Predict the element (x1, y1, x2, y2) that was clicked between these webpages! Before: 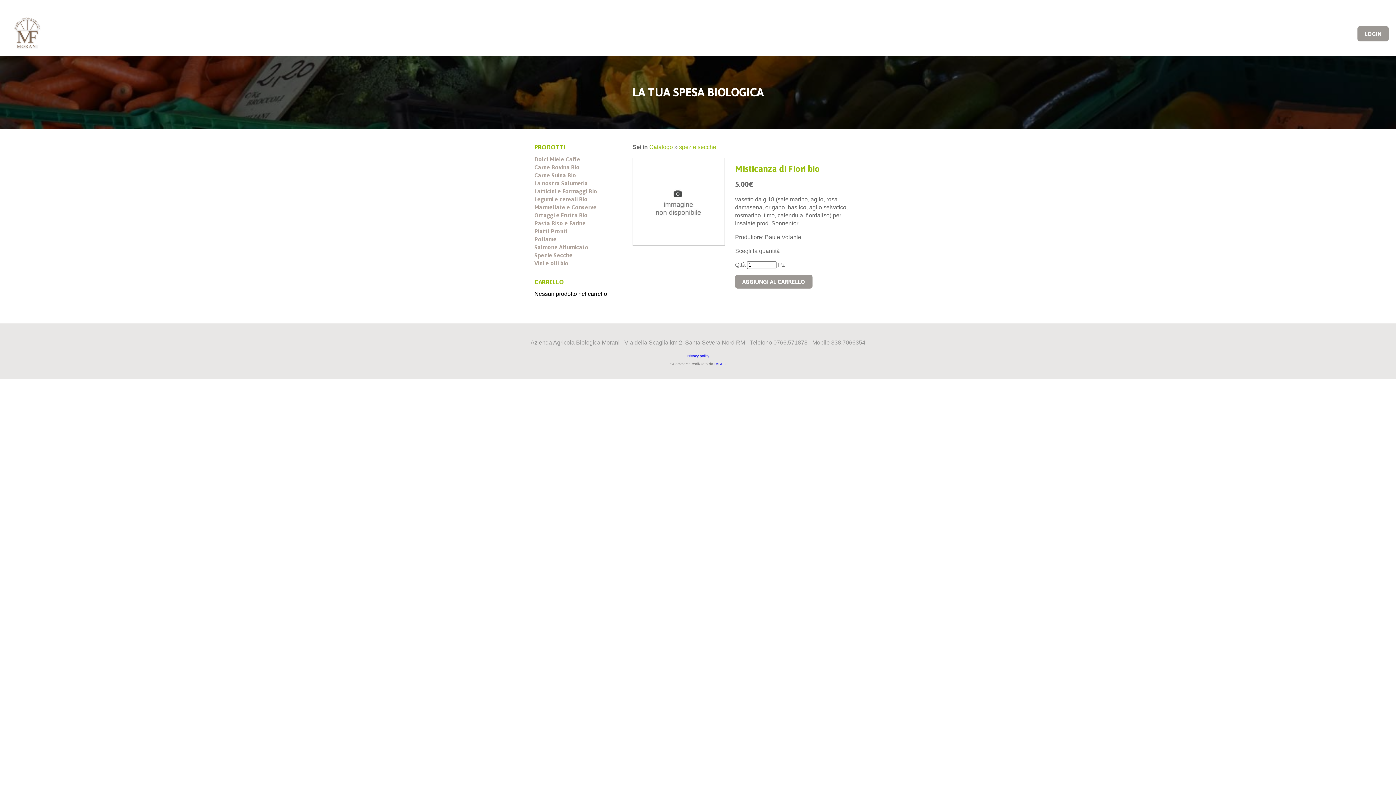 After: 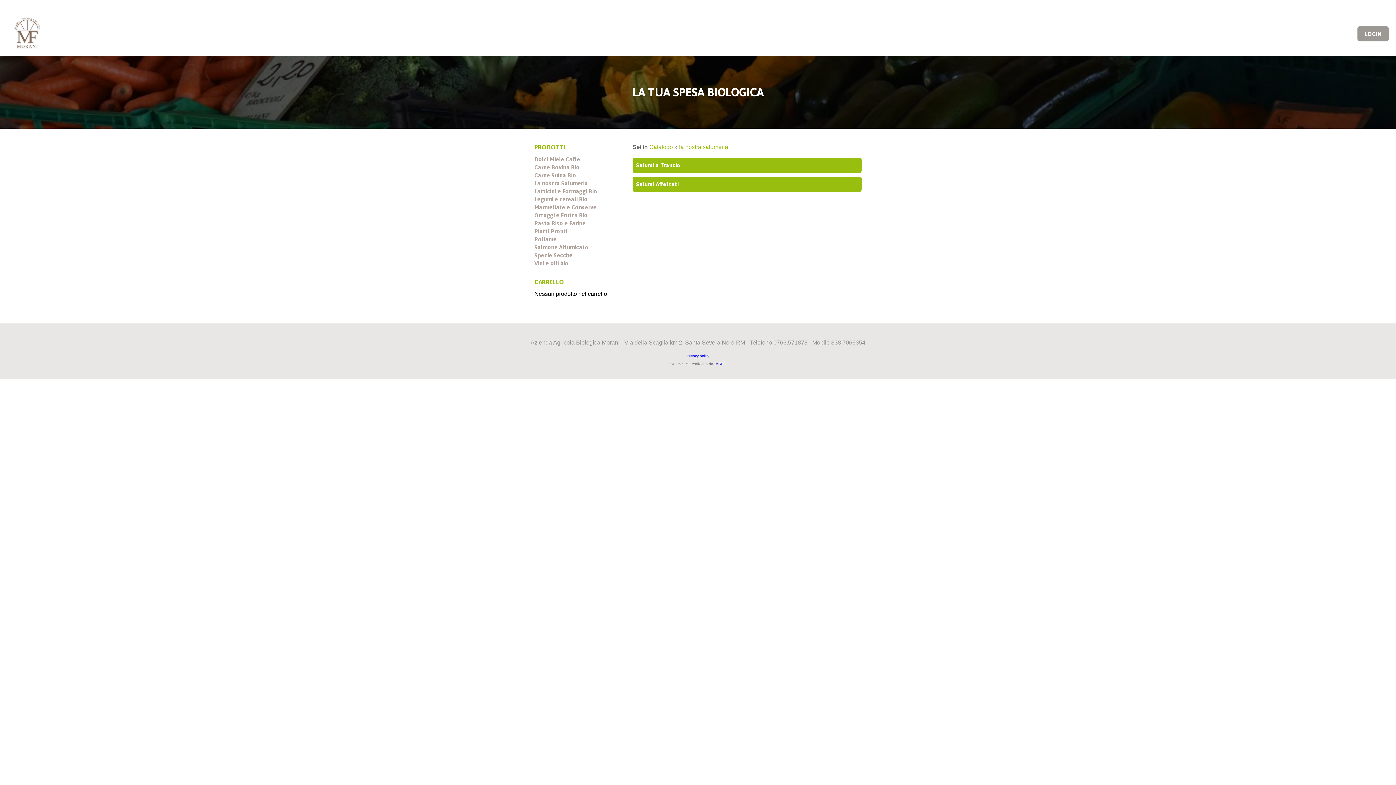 Action: label: La nostra Salumeria bbox: (534, 179, 621, 187)